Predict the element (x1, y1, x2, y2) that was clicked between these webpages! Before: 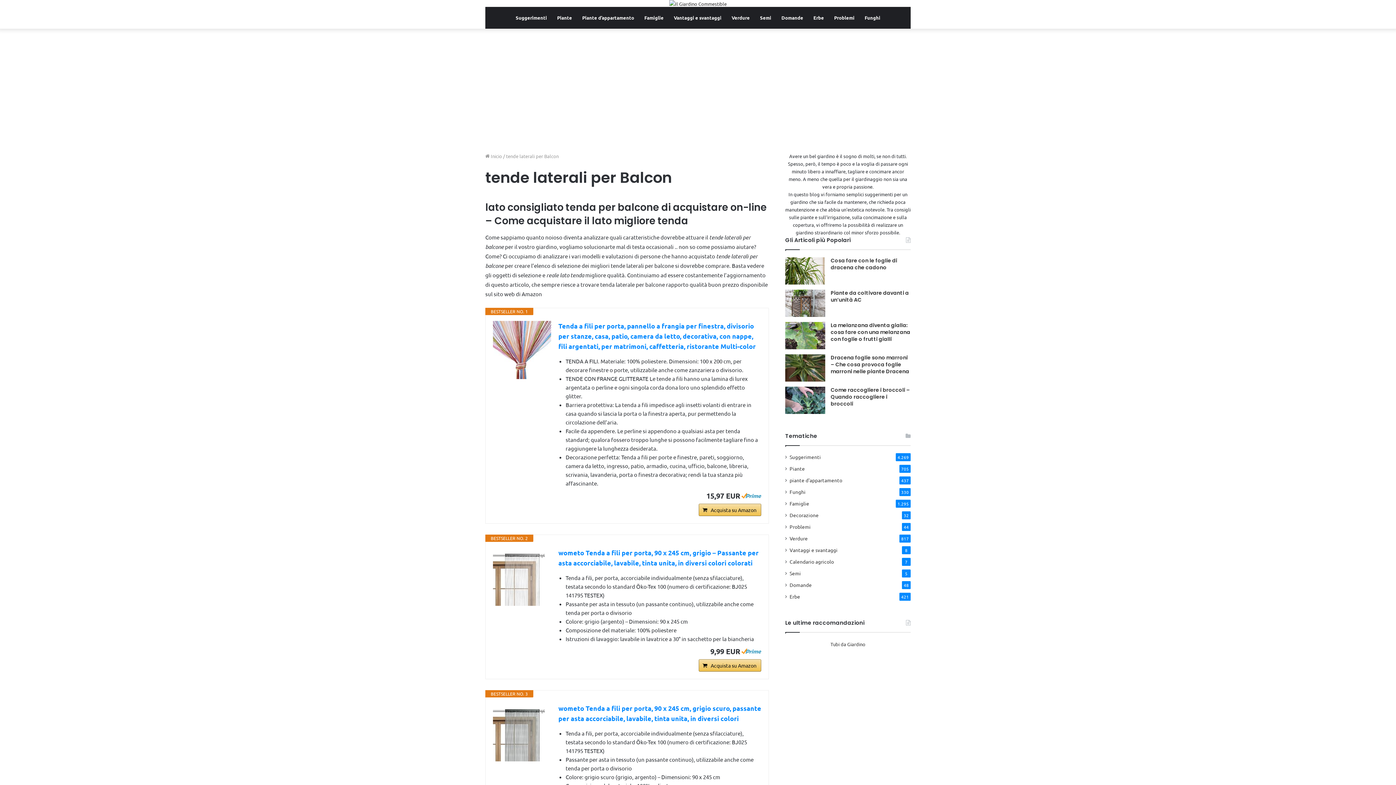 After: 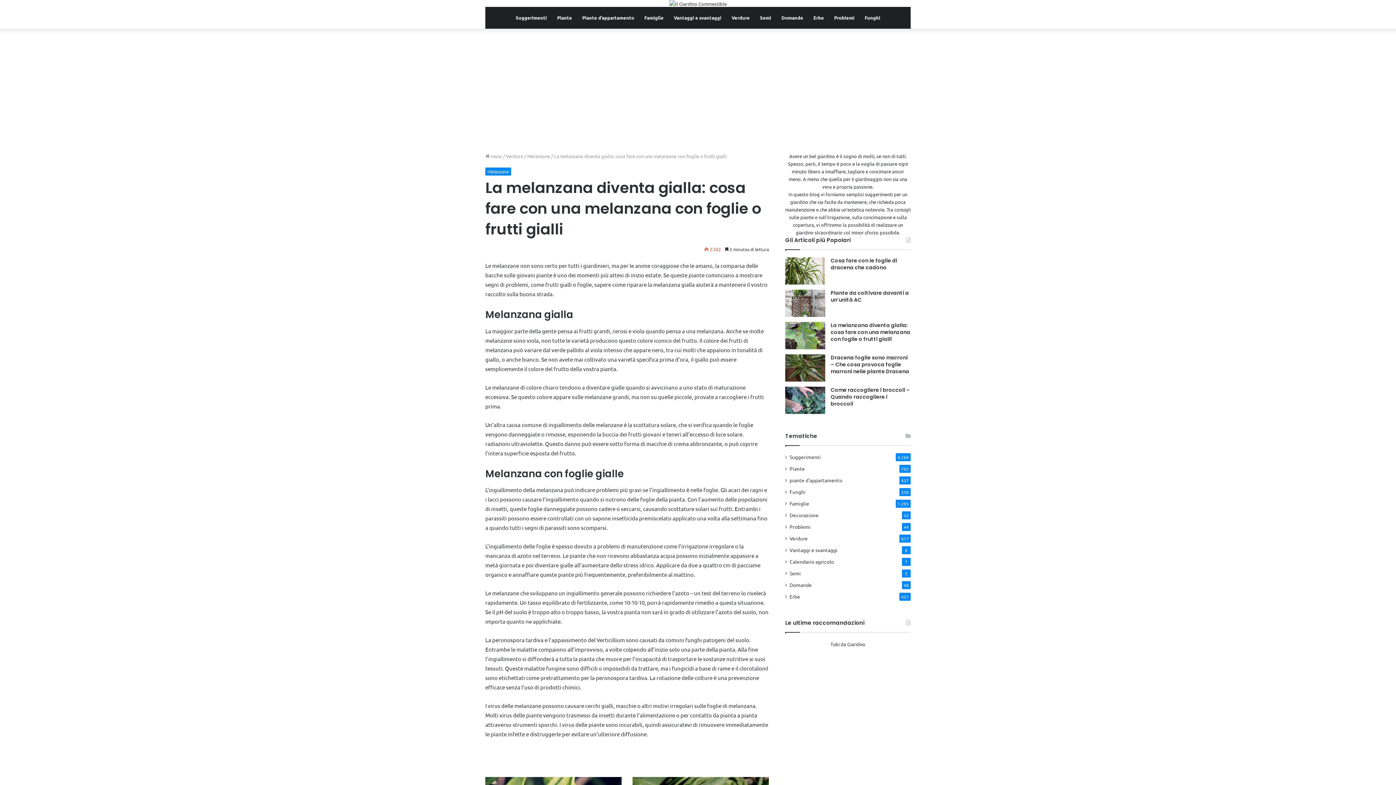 Action: bbox: (830, 321, 910, 342) label: La melanzana diventa gialla: cosa fare con una melanzana con foglie o frutti gialli